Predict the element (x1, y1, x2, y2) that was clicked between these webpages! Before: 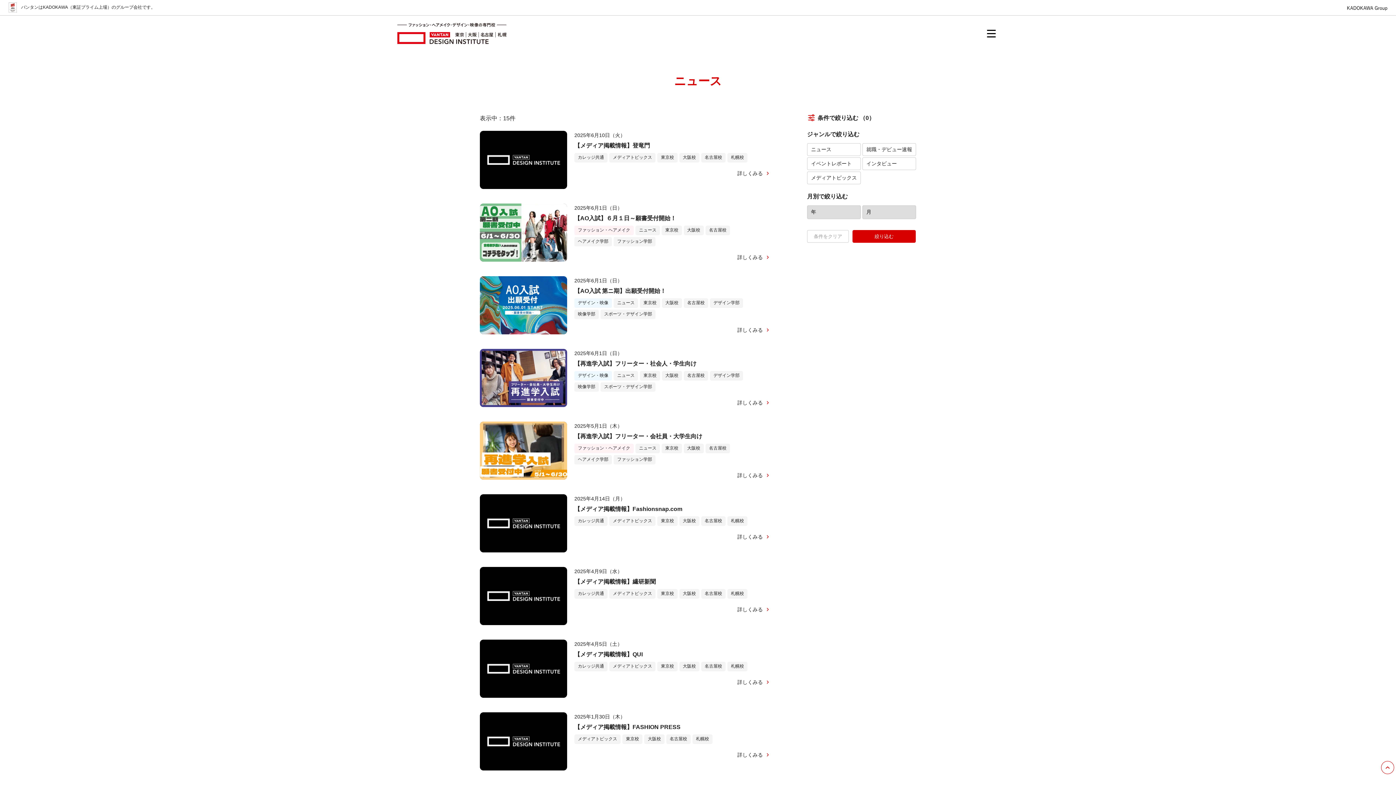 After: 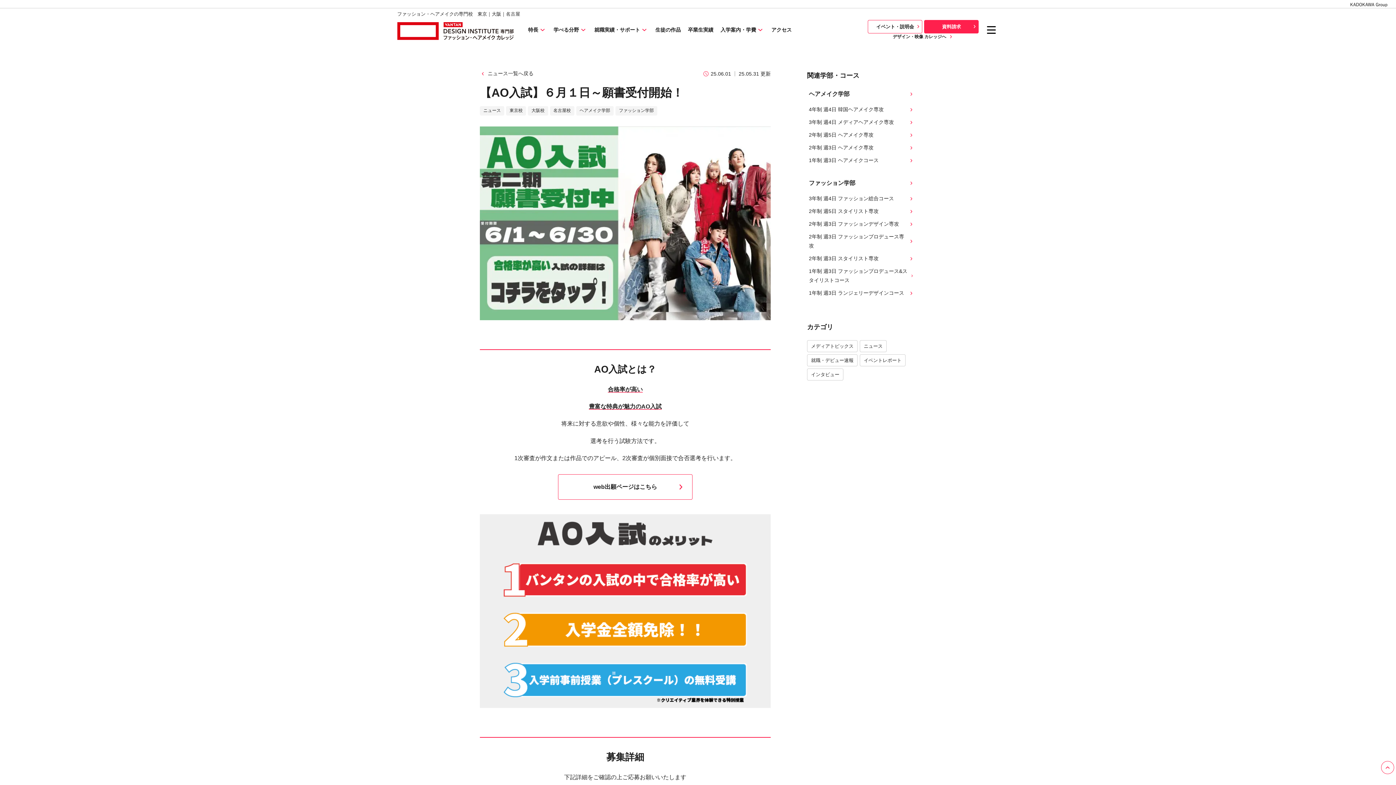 Action: bbox: (480, 203, 567, 261)